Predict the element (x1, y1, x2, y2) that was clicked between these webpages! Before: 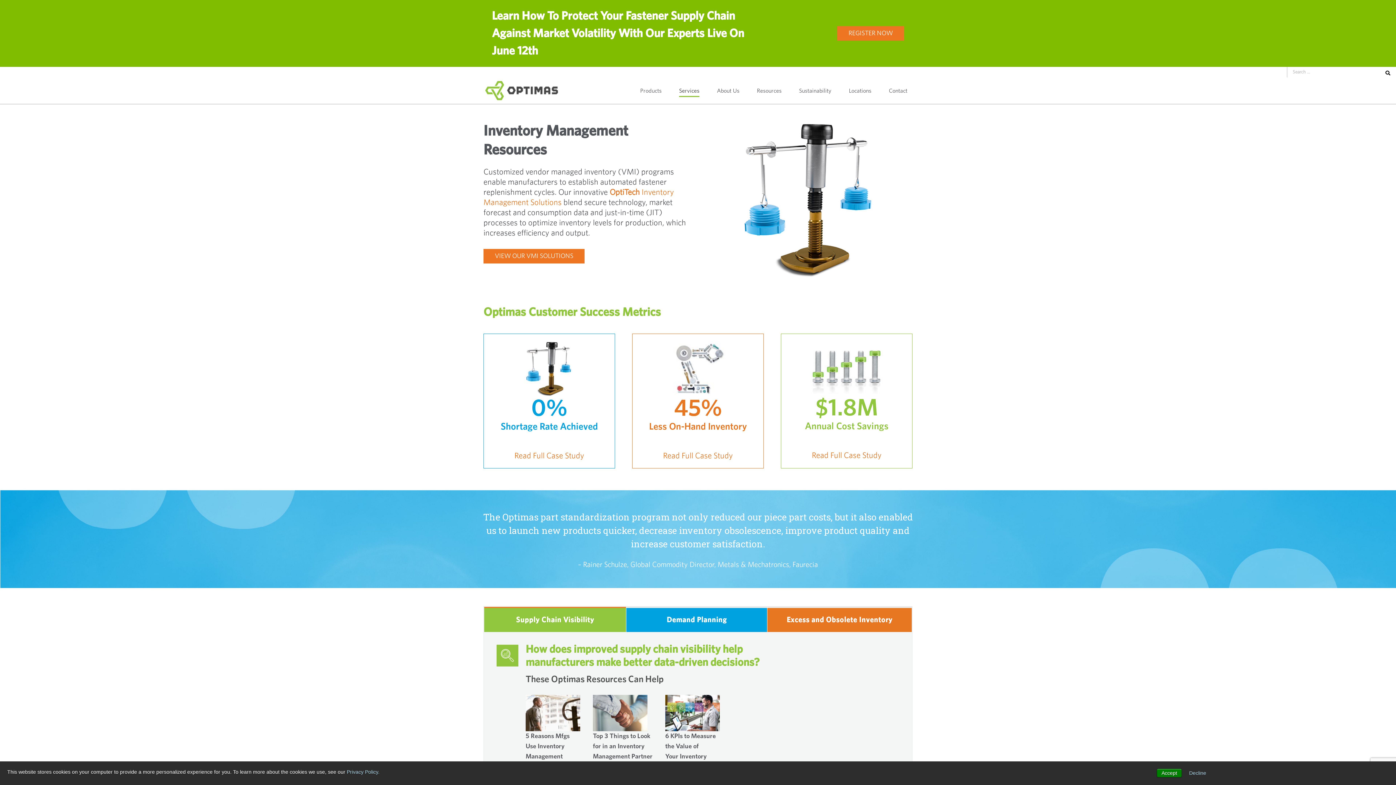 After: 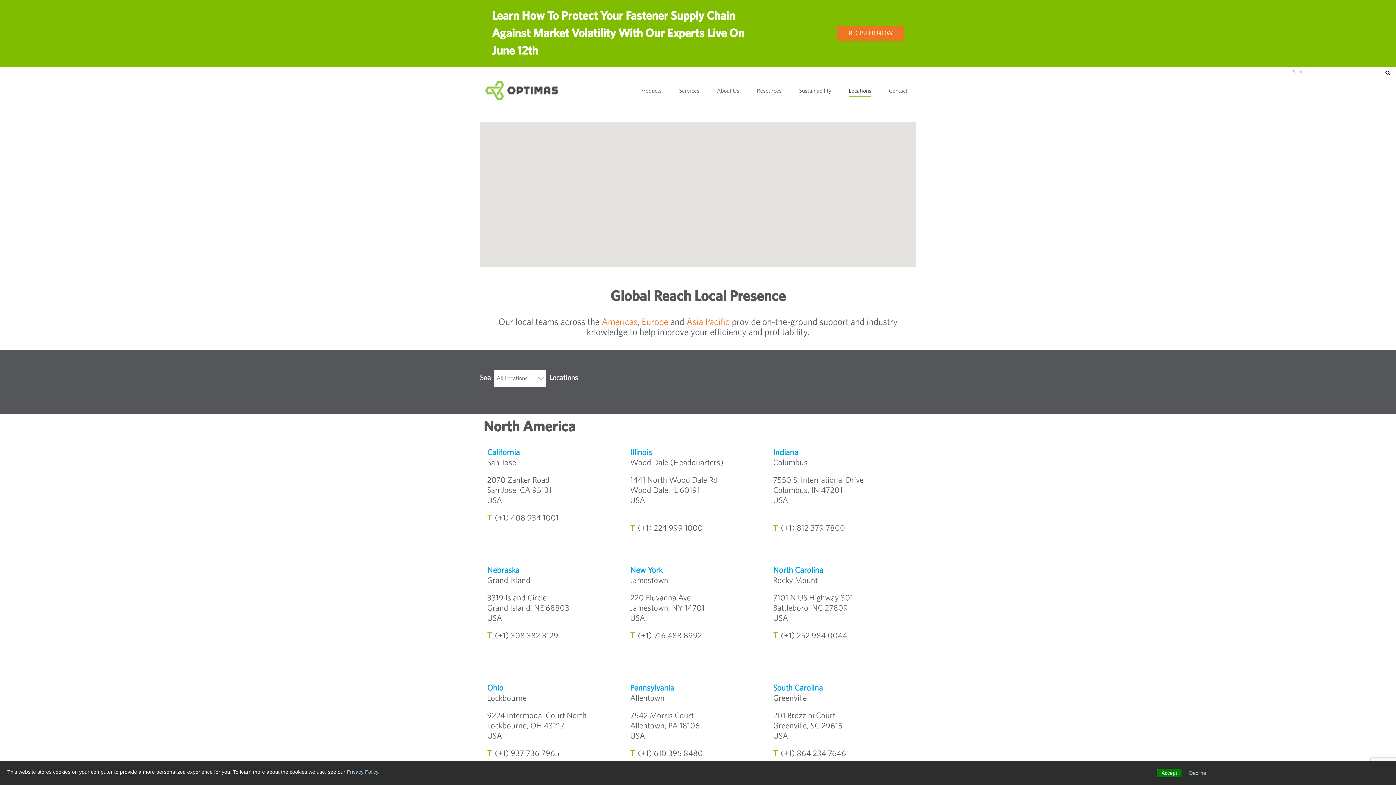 Action: label: Locations bbox: (849, 85, 871, 97)